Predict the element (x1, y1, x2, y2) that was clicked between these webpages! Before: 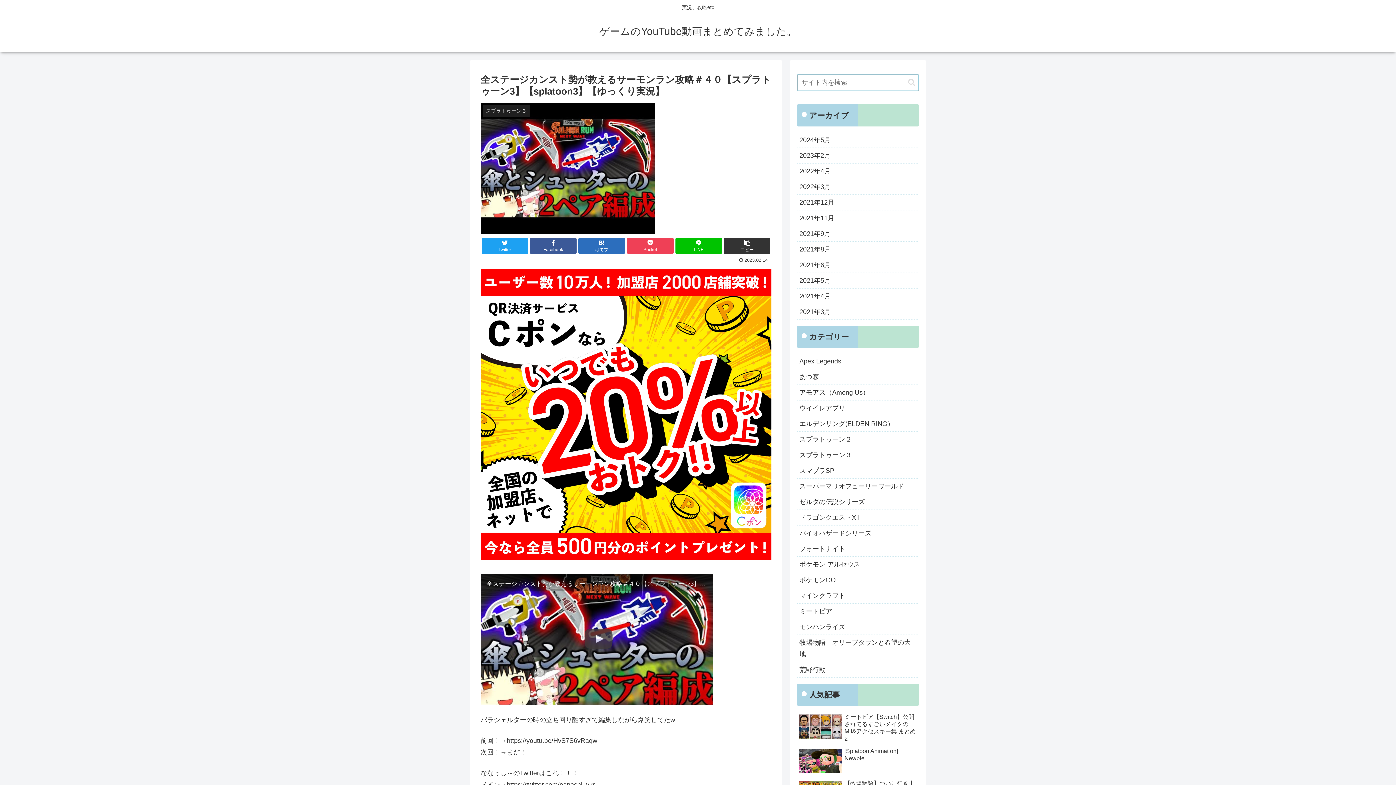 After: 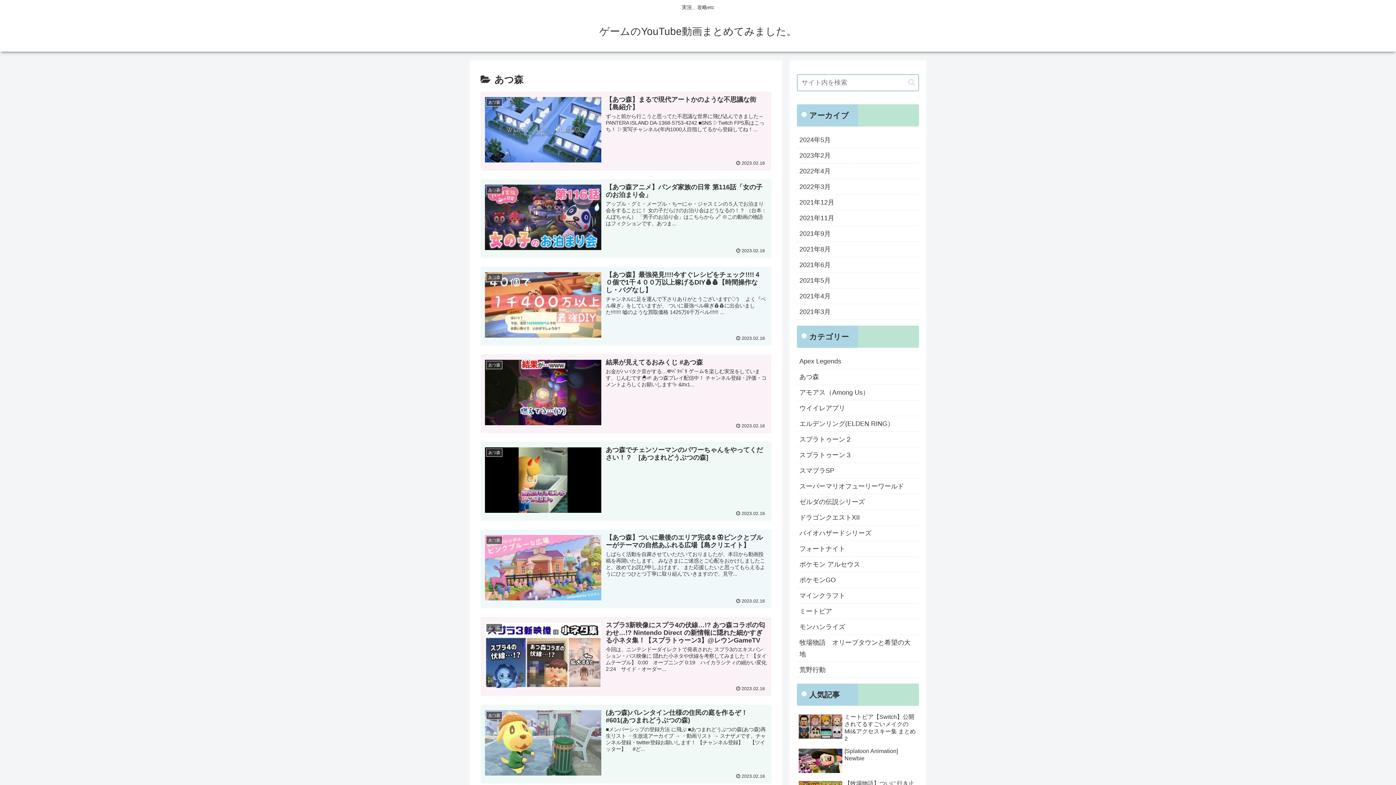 Action: bbox: (797, 369, 919, 385) label: あつ森